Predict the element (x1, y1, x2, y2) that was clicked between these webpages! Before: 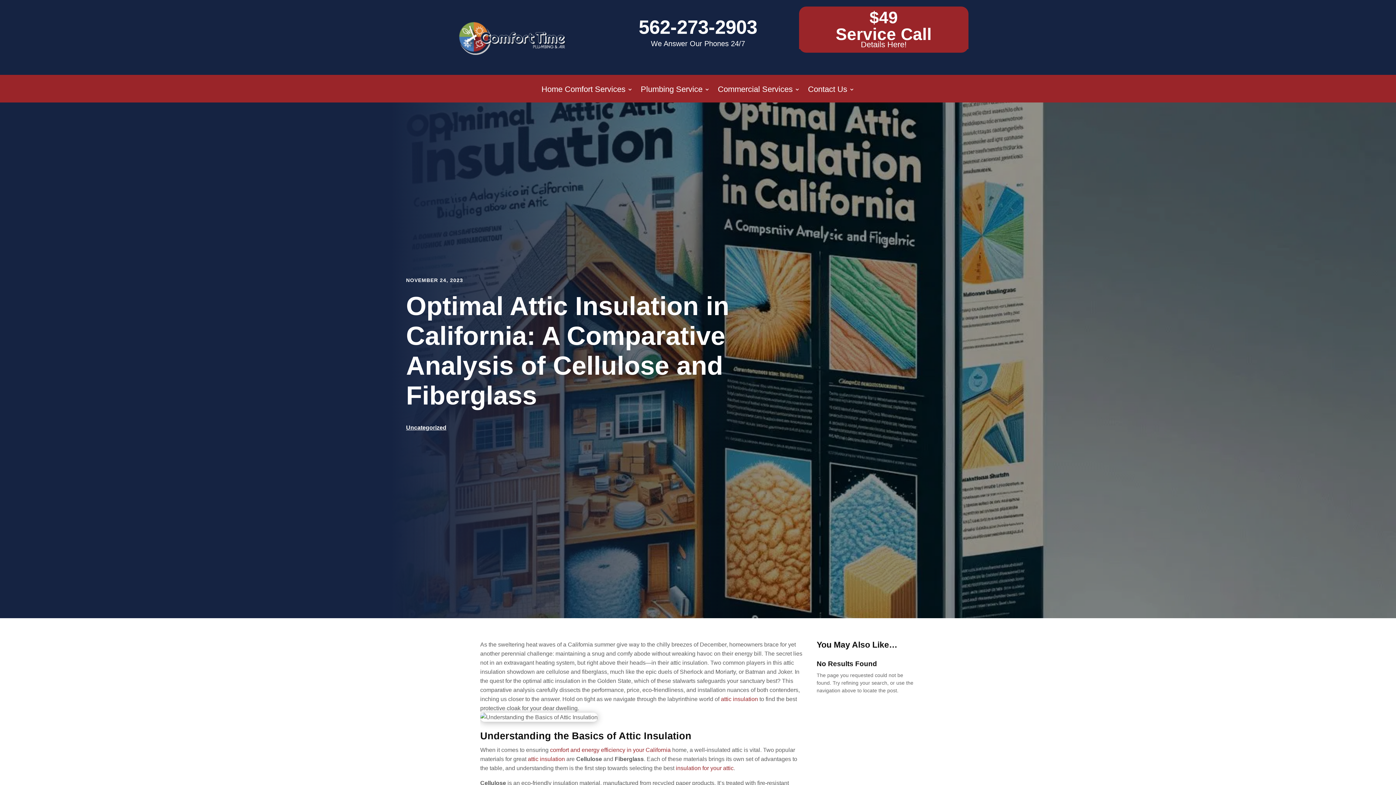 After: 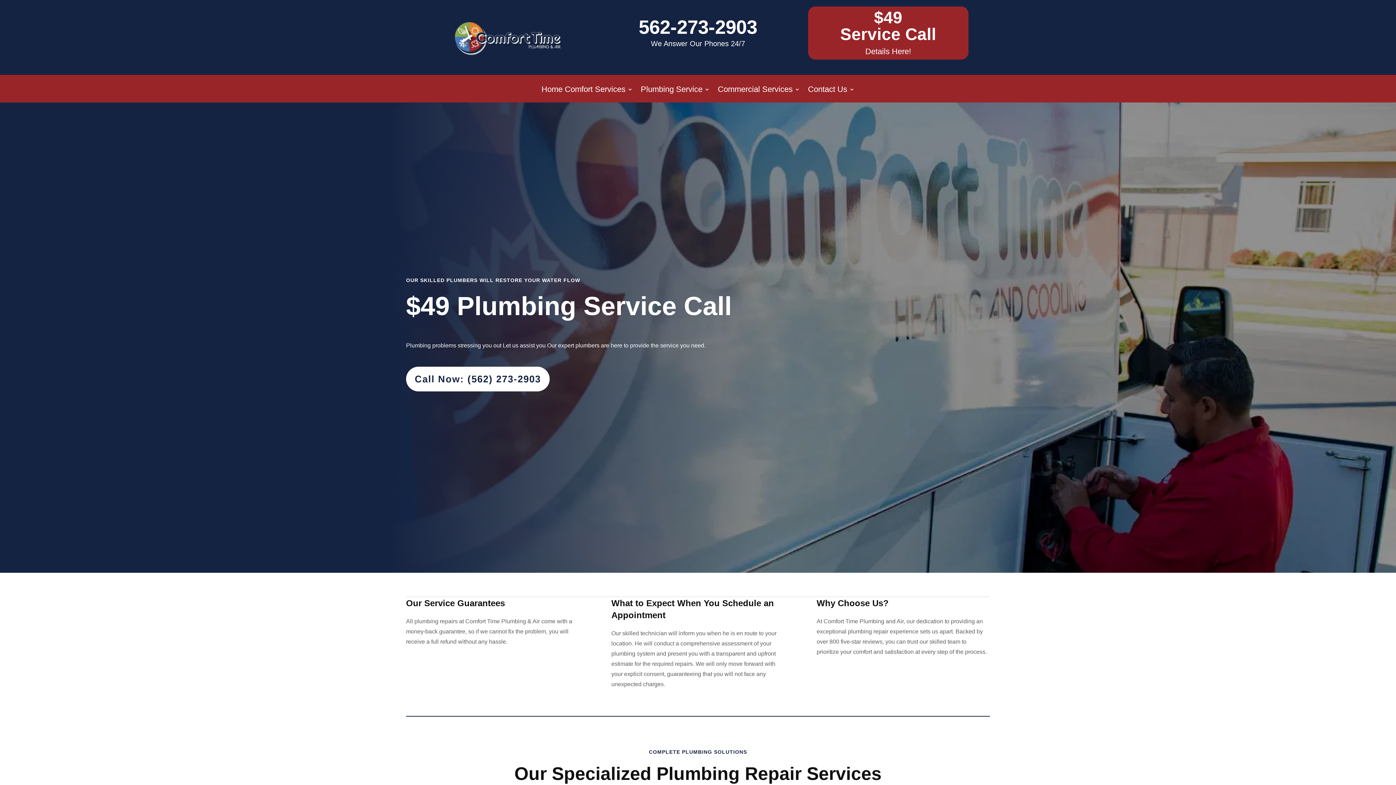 Action: label: Plumbing Service bbox: (640, 86, 710, 102)